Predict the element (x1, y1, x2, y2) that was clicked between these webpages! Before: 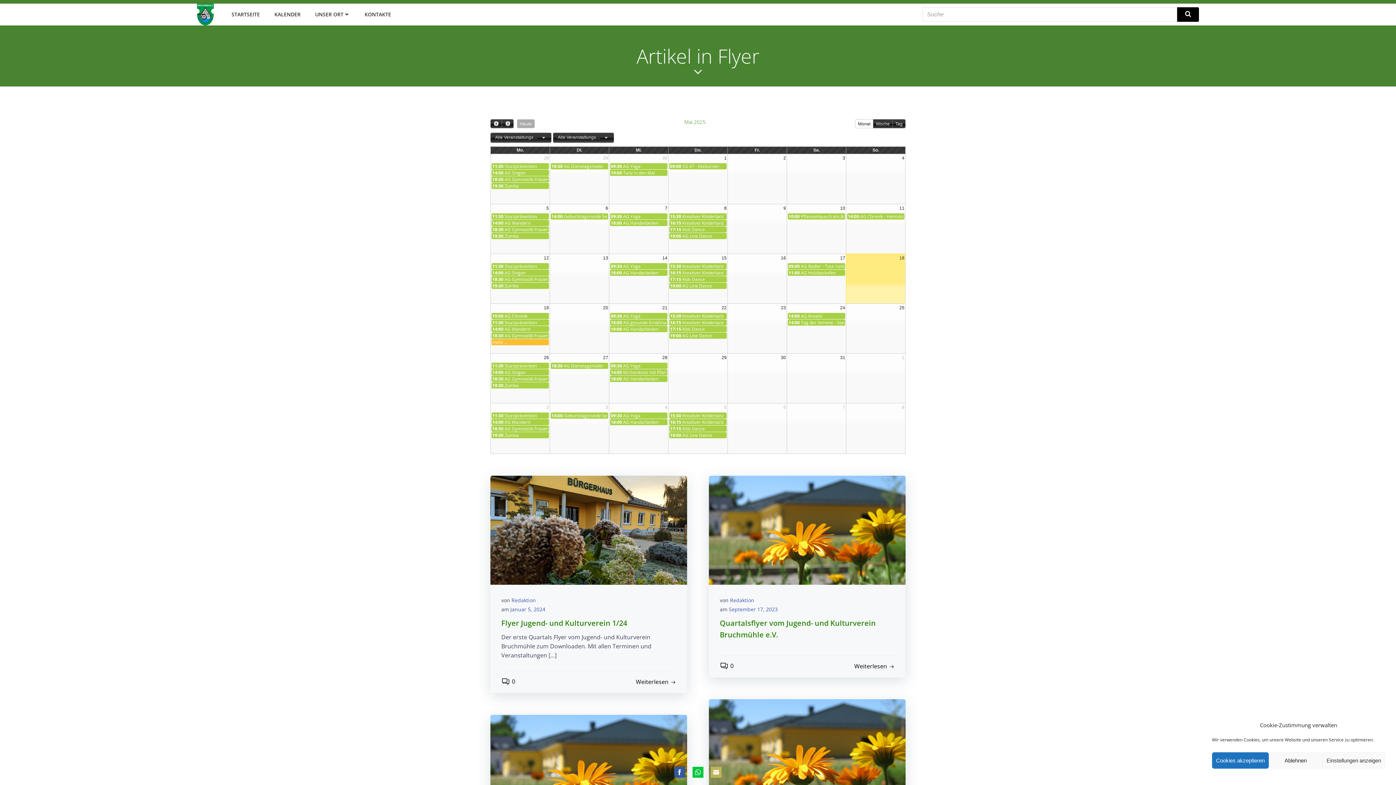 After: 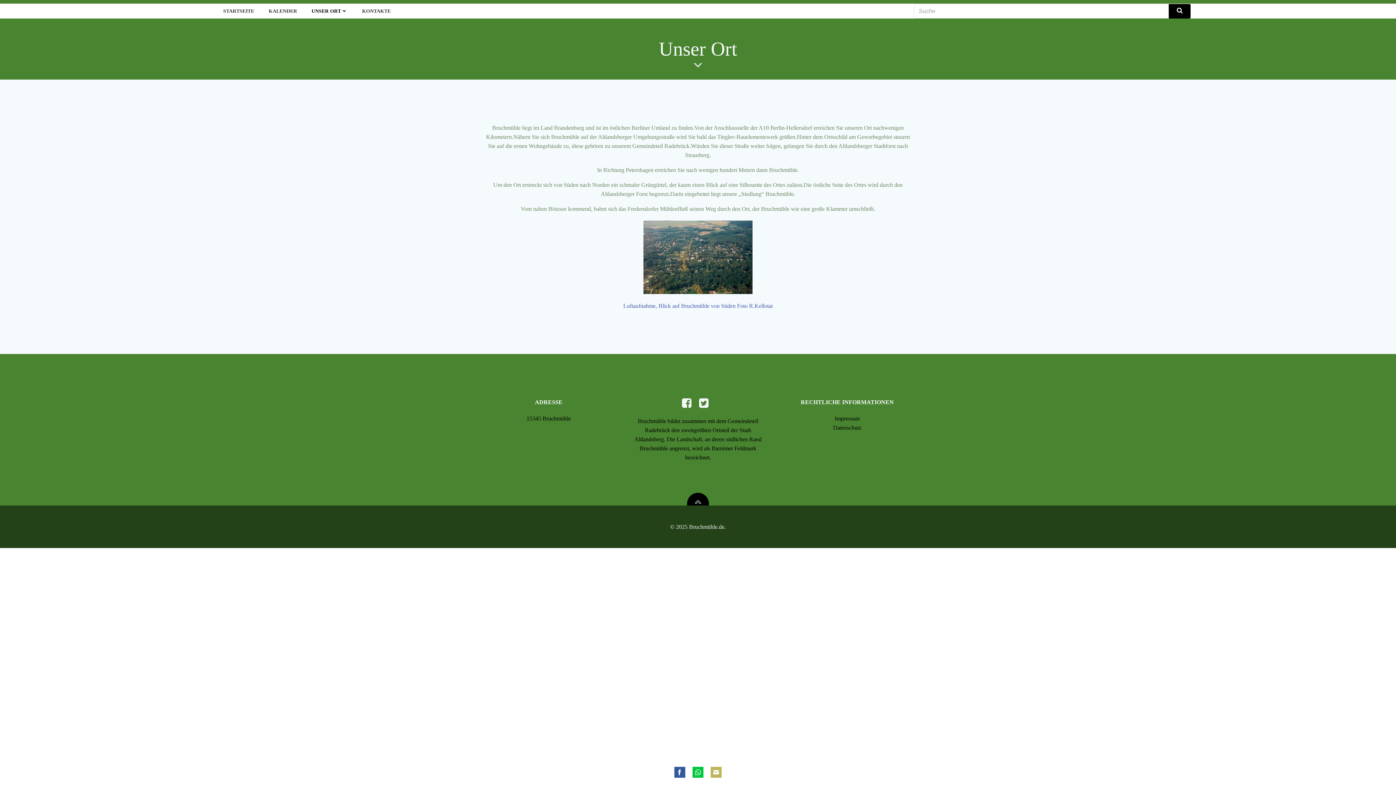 Action: label: UNSER ORT bbox: (315, 10, 350, 18)